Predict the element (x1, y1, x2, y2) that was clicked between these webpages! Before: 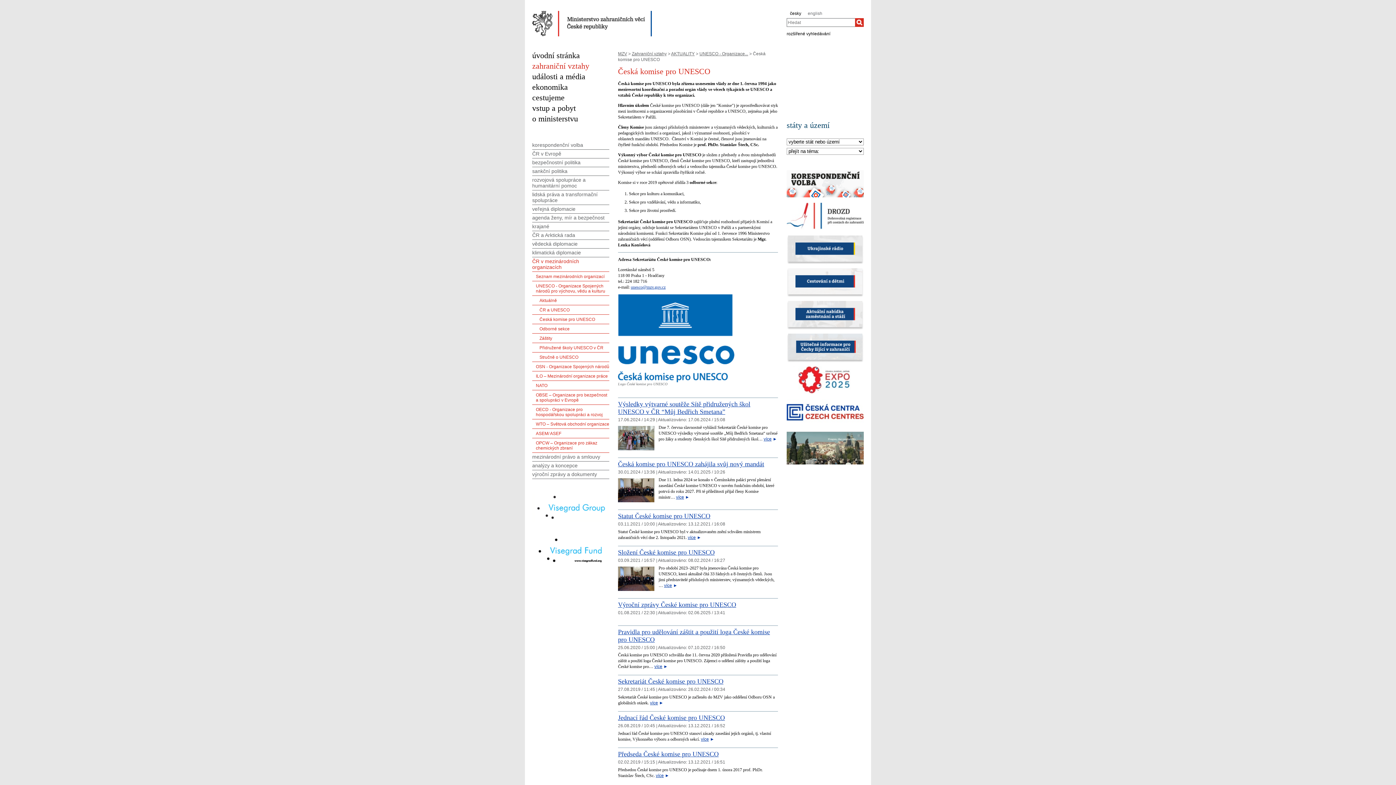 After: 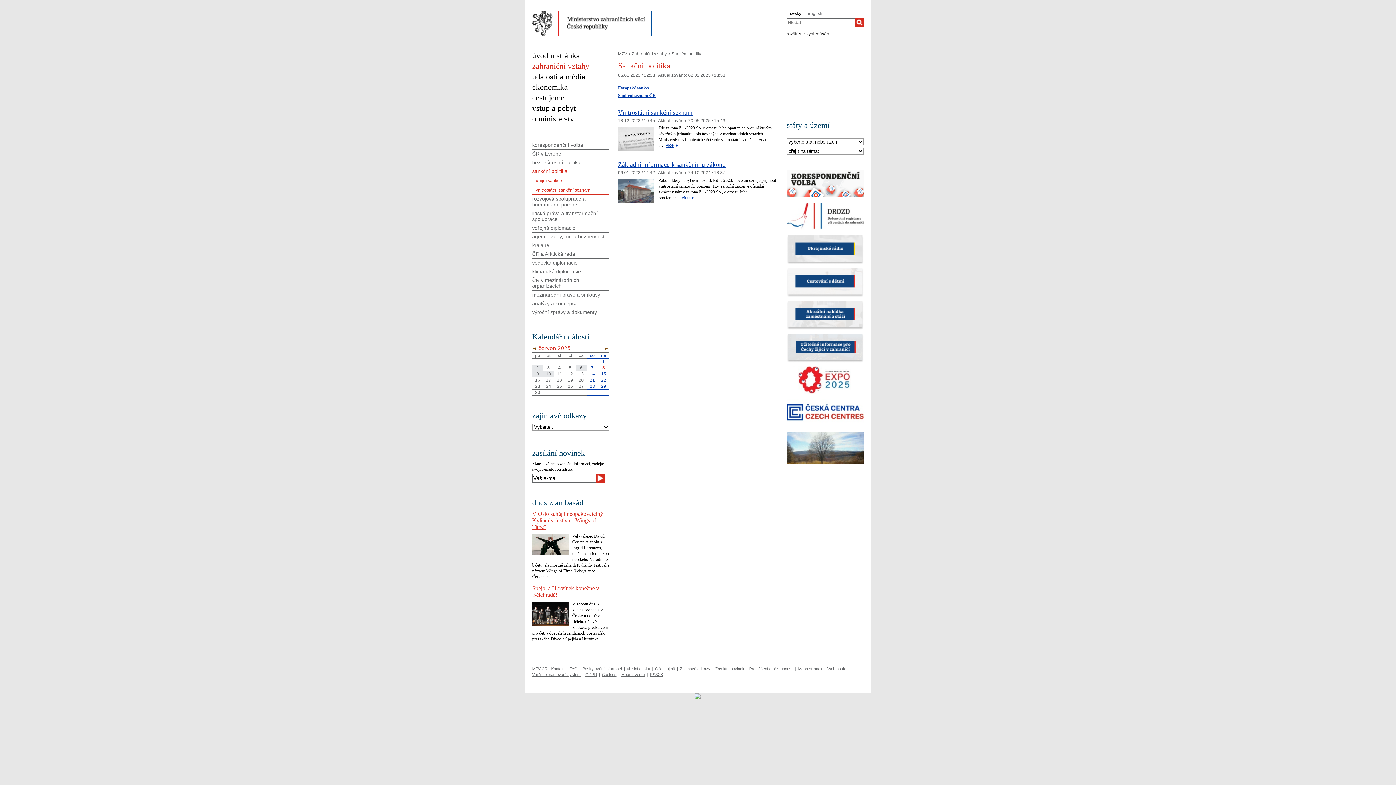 Action: label: sankční politika bbox: (532, 167, 609, 176)